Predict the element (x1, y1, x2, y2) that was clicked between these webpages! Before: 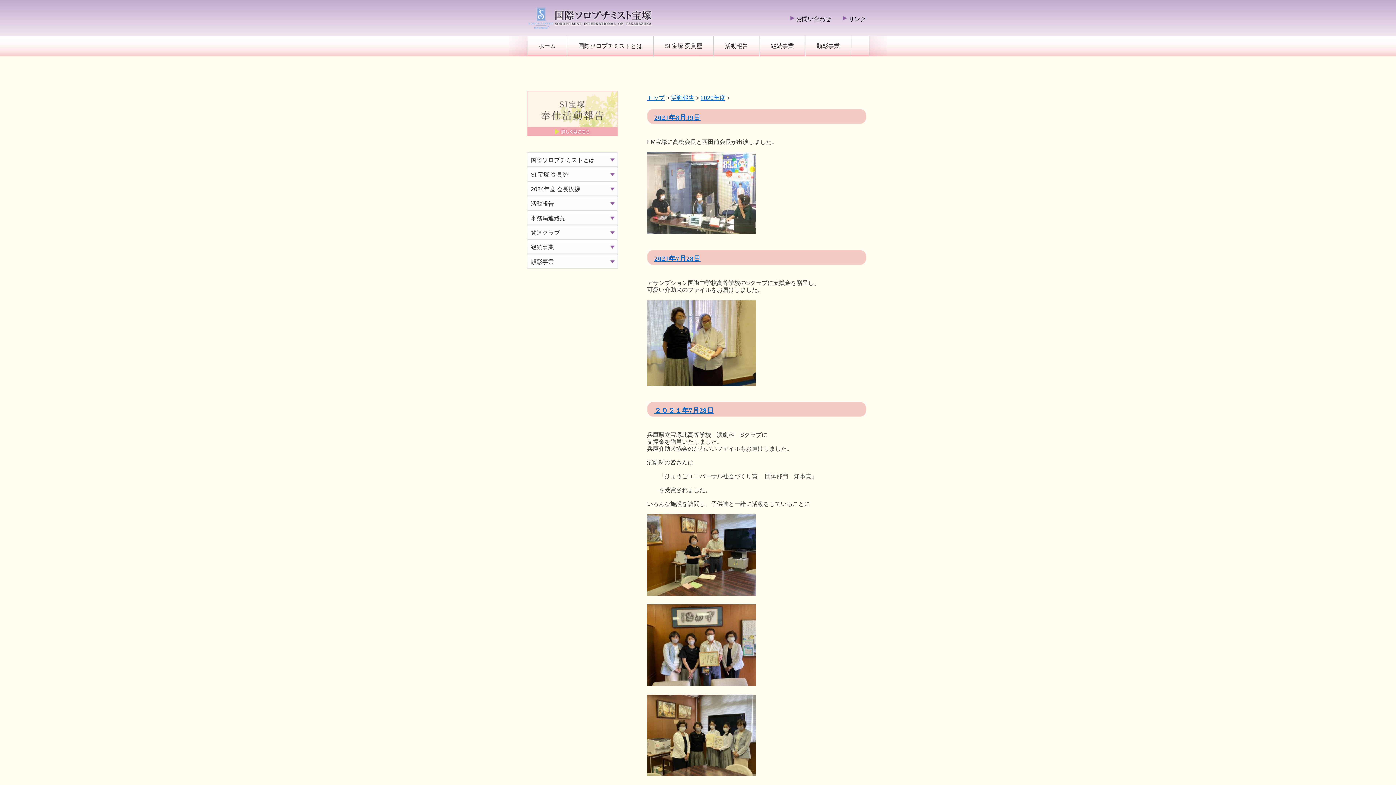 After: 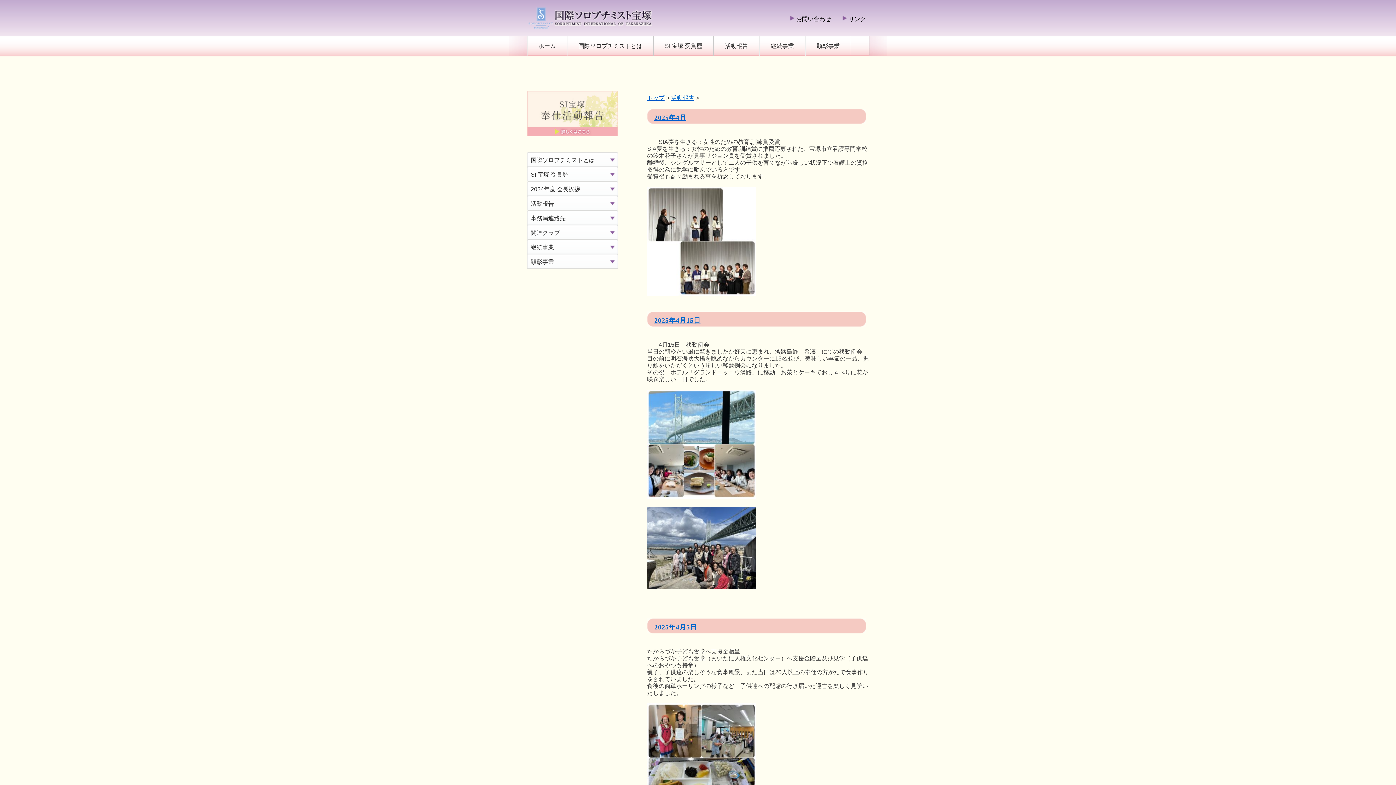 Action: bbox: (527, 131, 618, 137)